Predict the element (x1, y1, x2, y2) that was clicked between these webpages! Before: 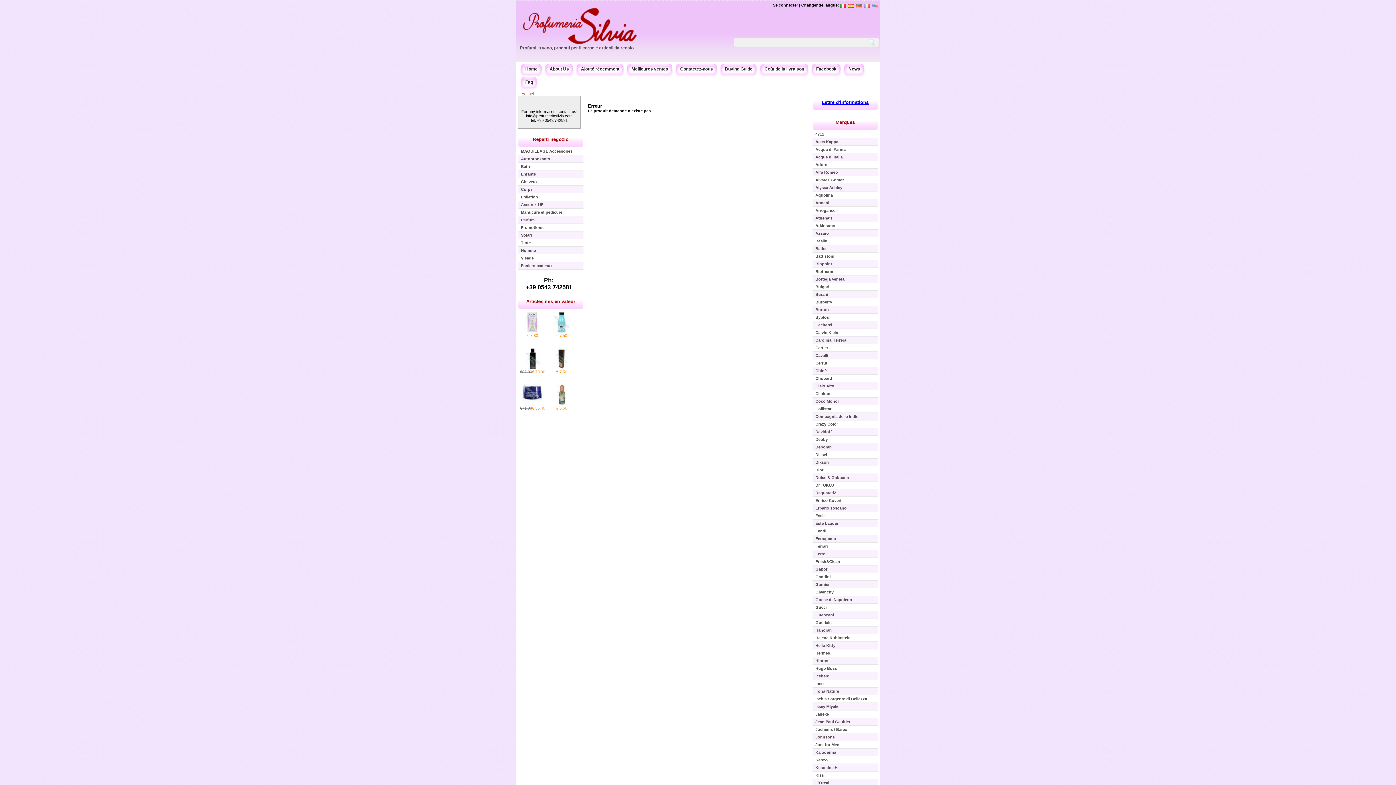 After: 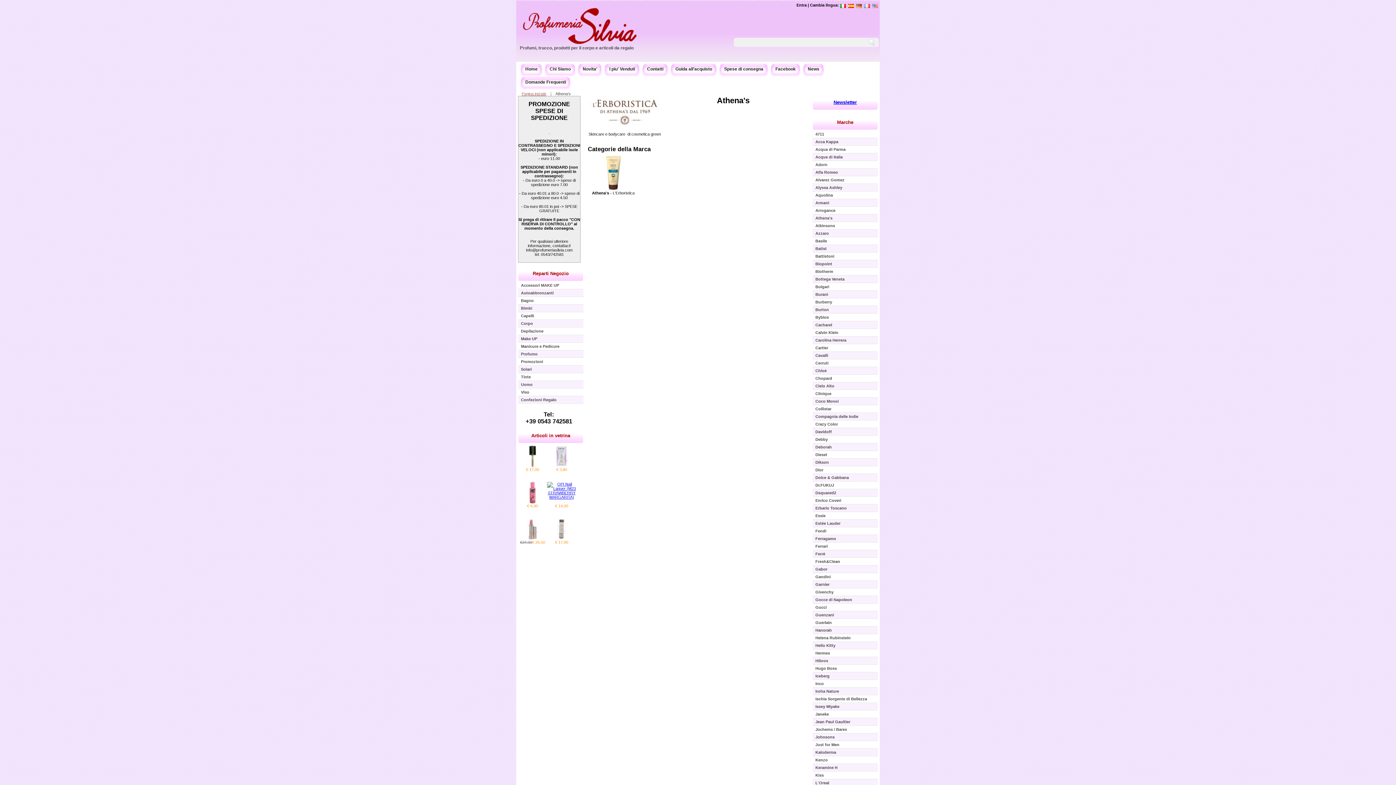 Action: label: Athena's bbox: (812, 214, 878, 222)